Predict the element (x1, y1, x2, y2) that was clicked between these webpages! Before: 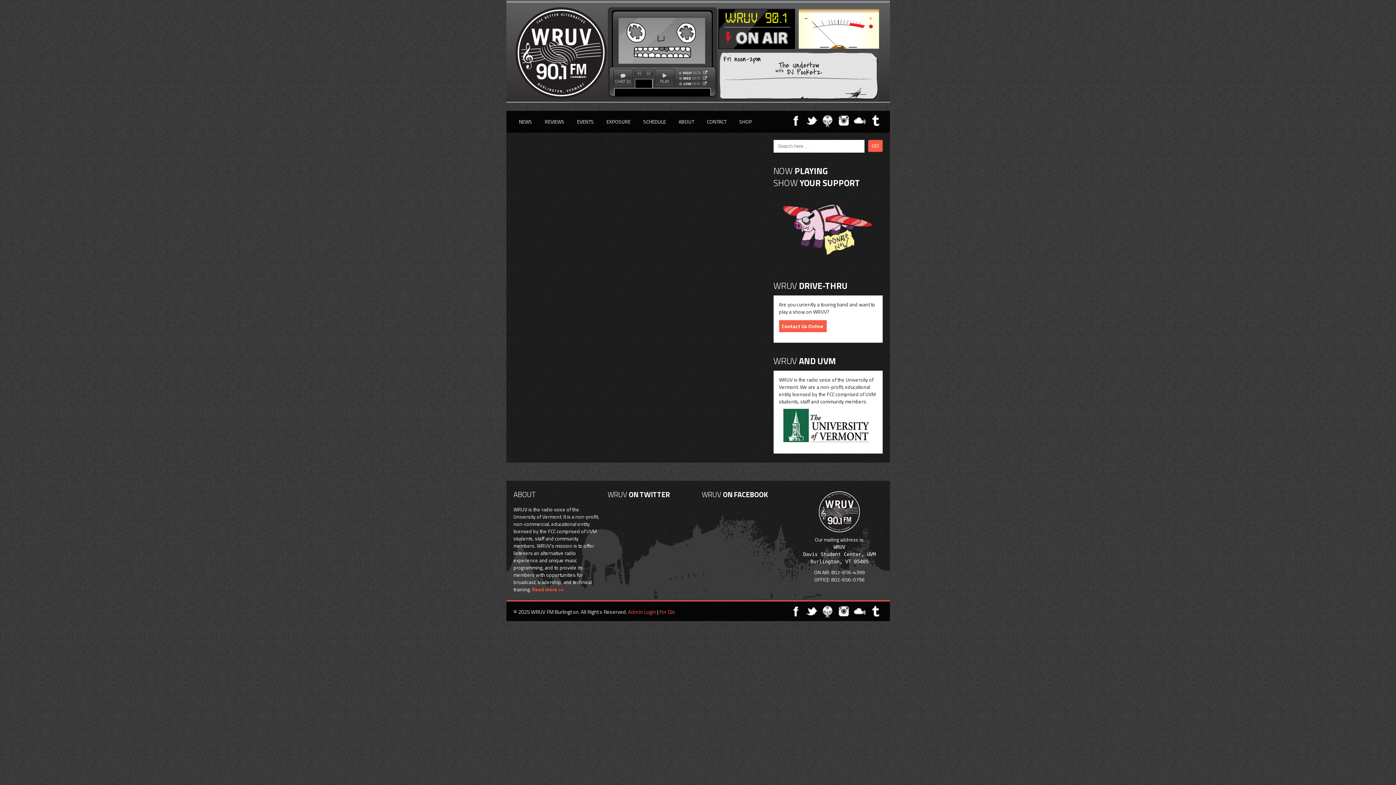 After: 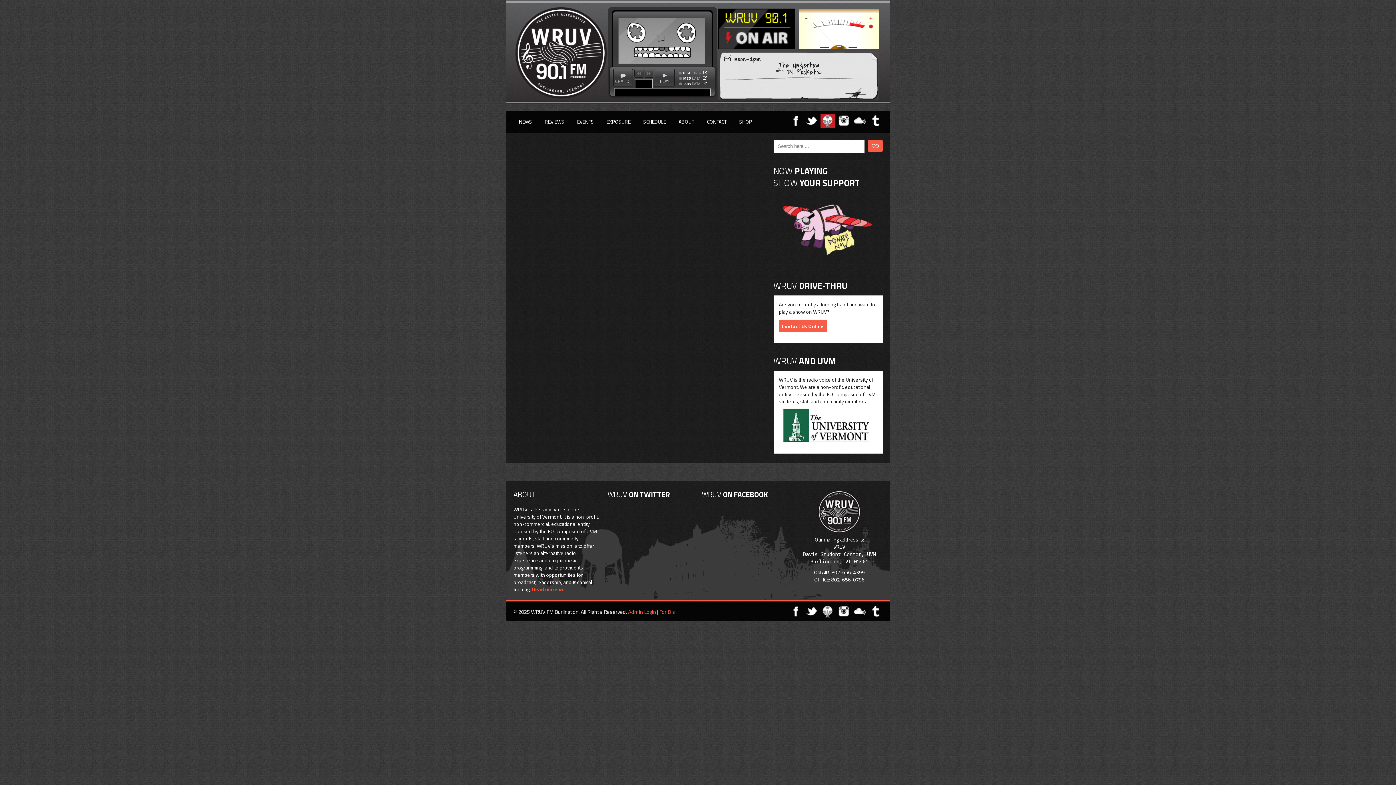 Action: bbox: (820, 113, 834, 128)